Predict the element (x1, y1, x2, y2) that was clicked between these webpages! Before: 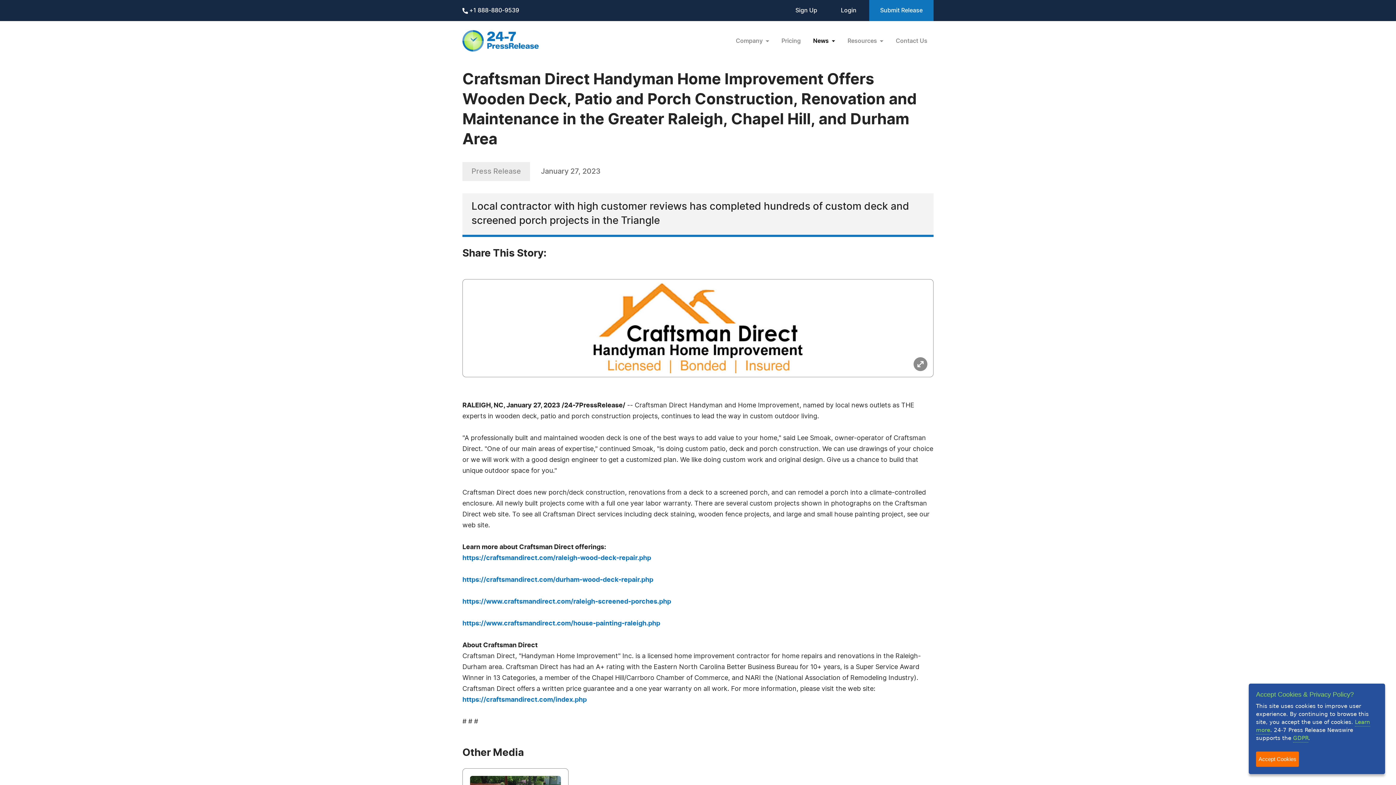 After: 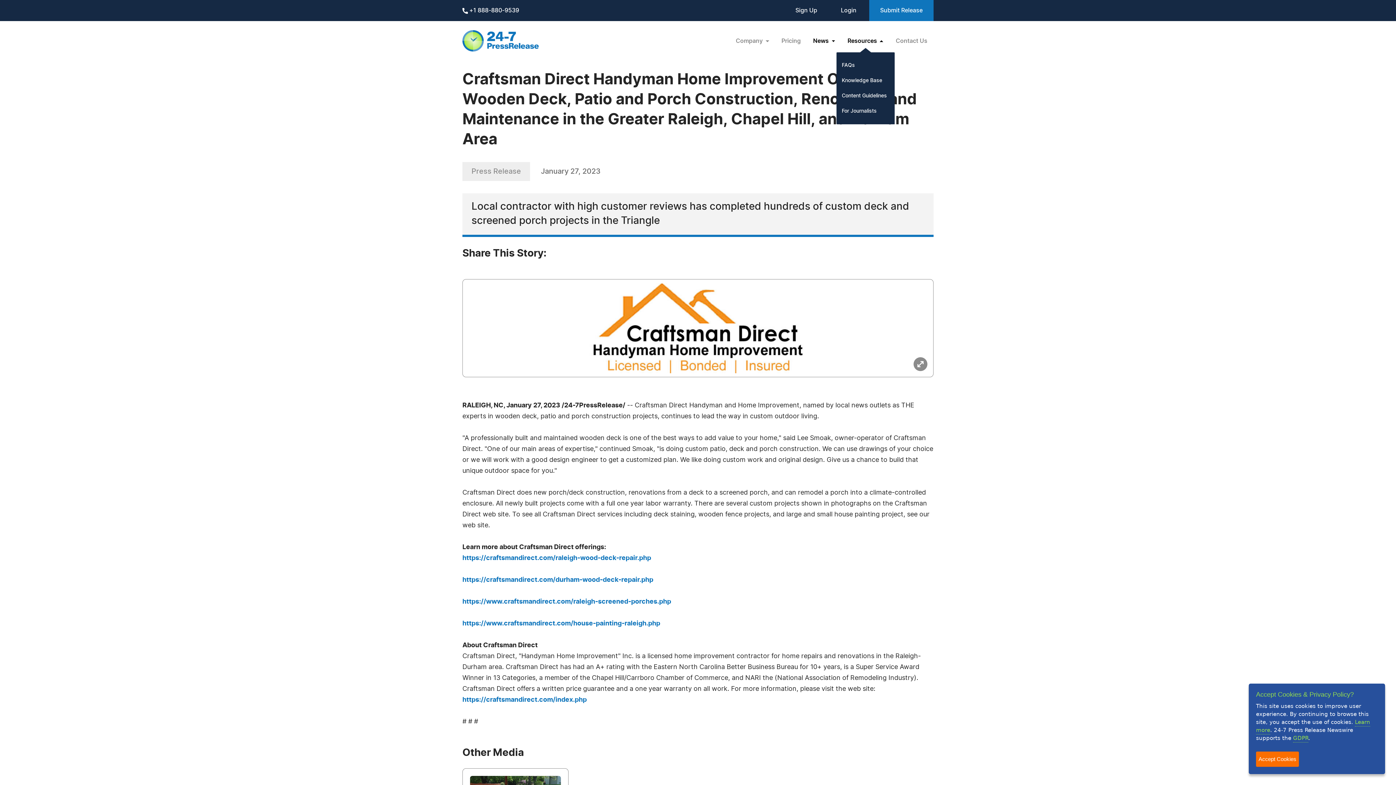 Action: bbox: (841, 29, 889, 52) label: Resources 